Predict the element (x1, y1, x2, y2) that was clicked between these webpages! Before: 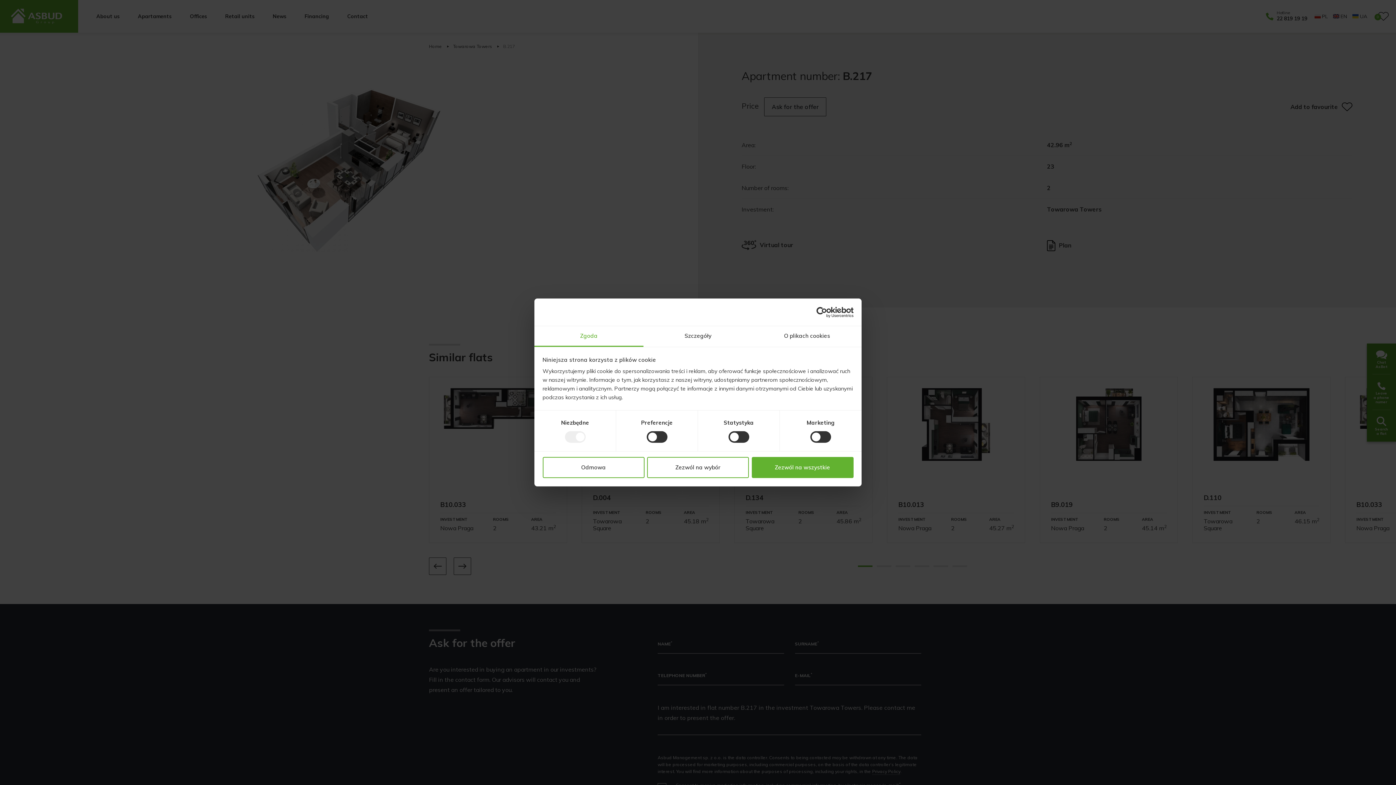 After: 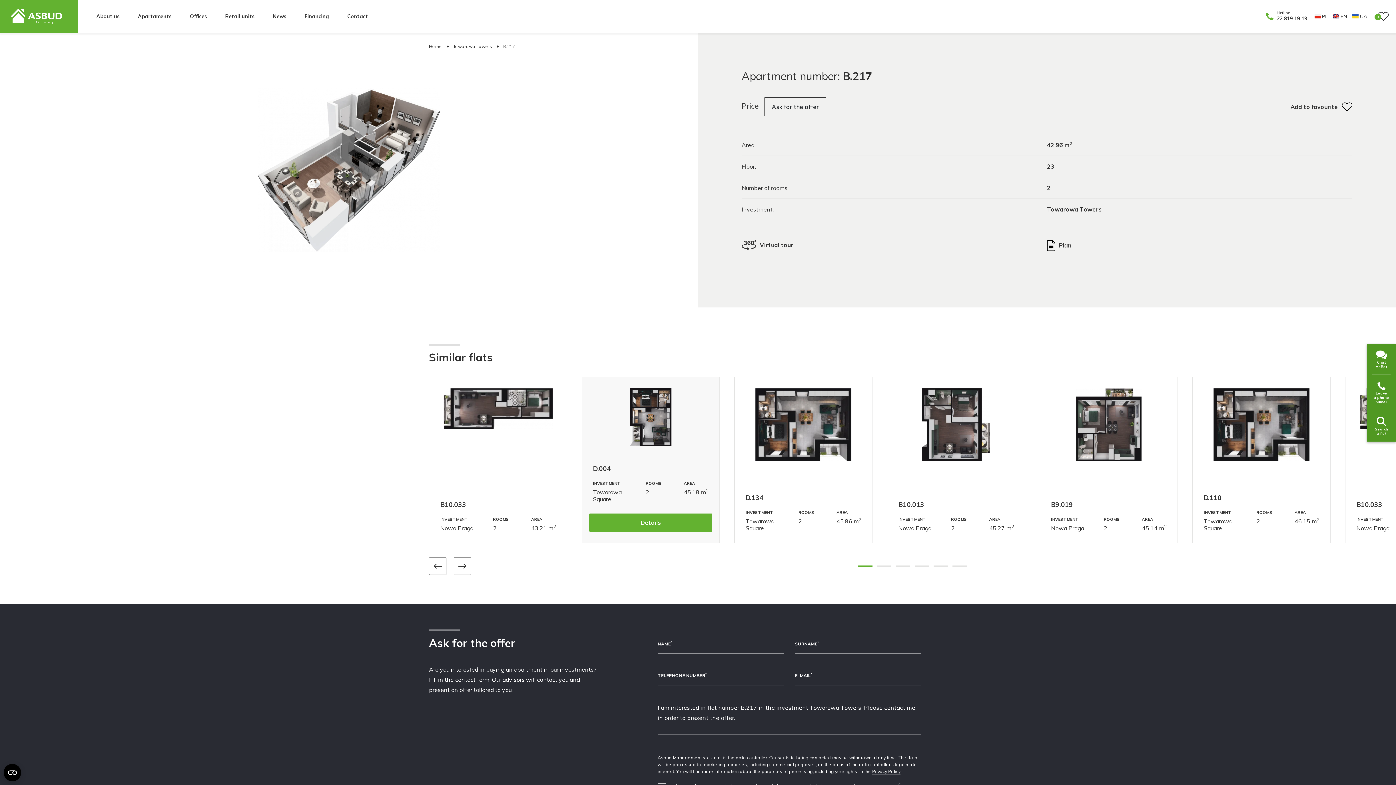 Action: label: Odmowa bbox: (542, 457, 644, 478)